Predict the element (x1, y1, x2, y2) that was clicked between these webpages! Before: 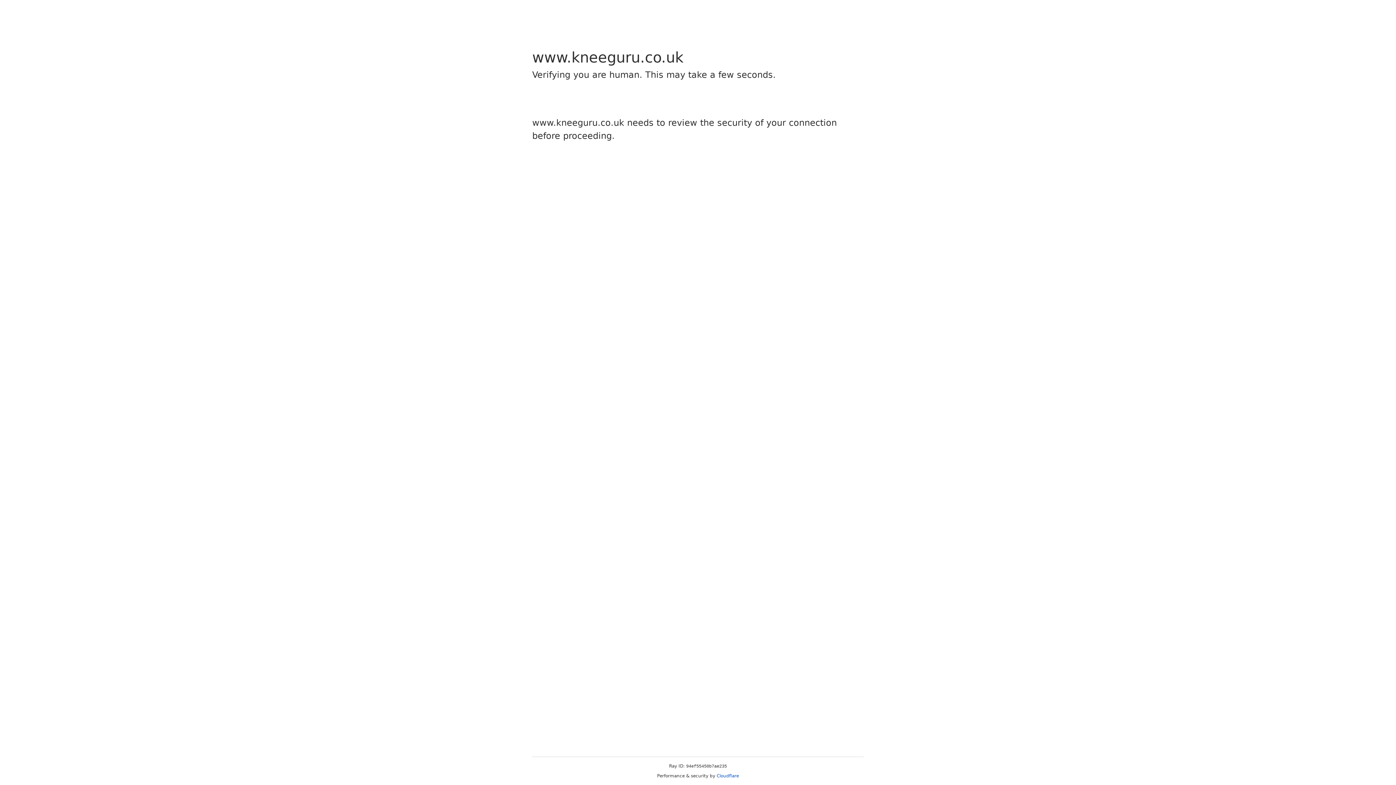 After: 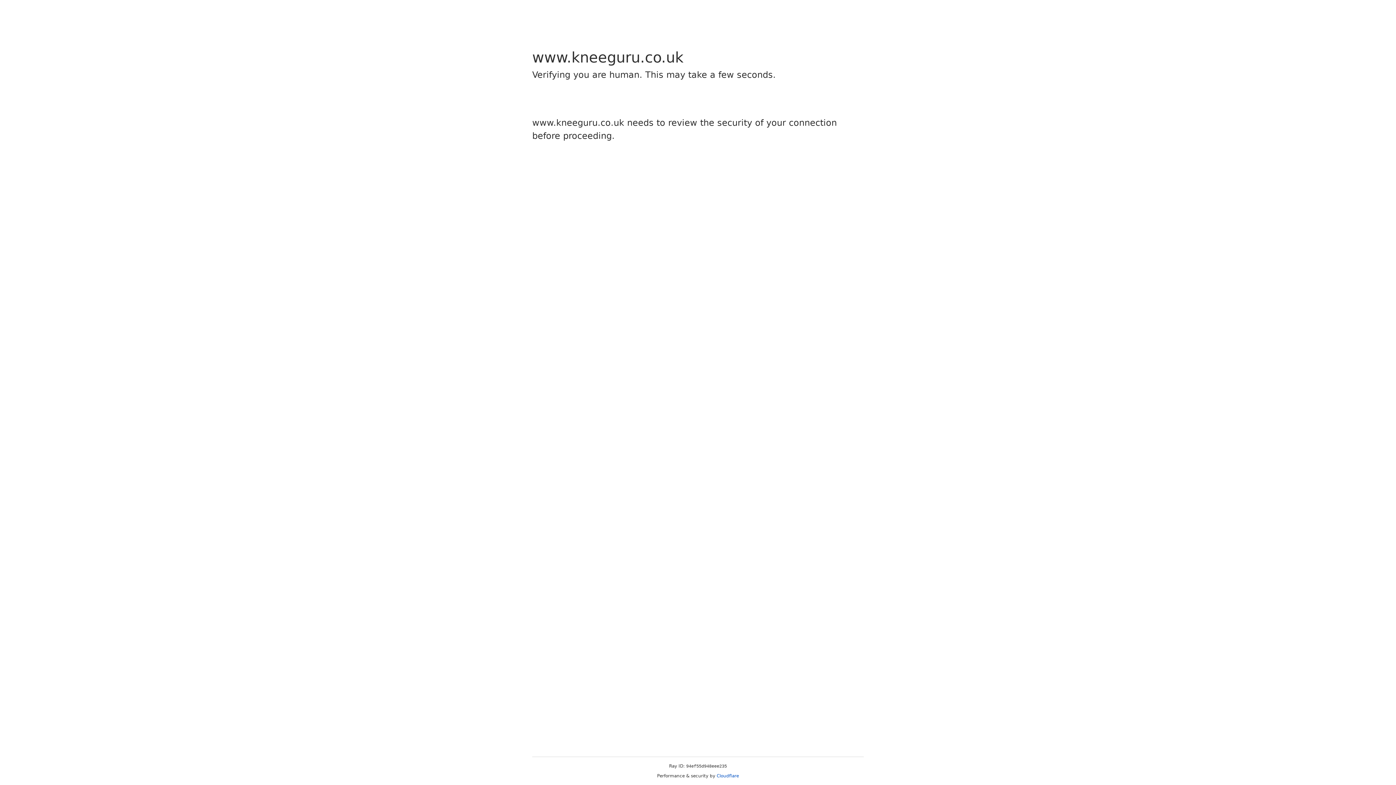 Action: label: Cloudflare bbox: (716, 773, 739, 778)